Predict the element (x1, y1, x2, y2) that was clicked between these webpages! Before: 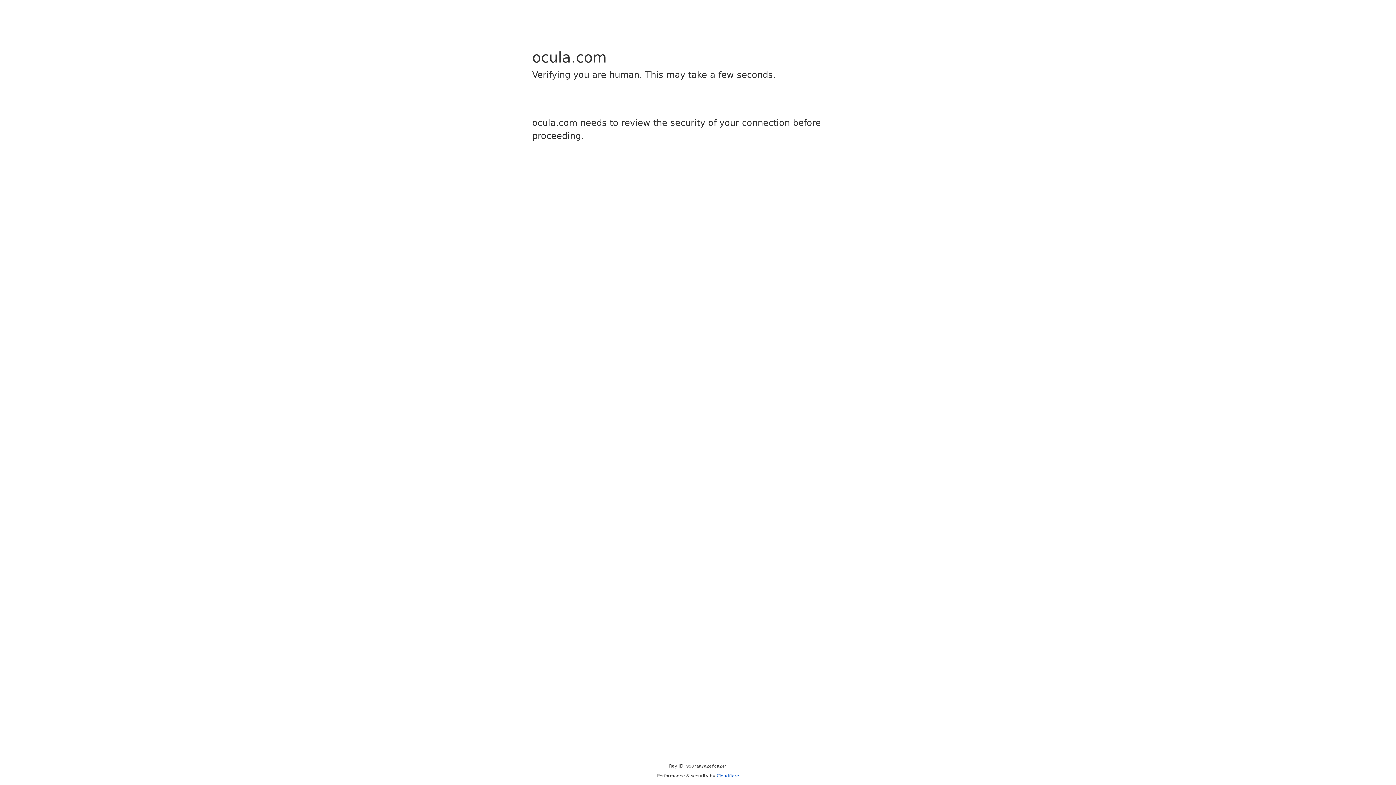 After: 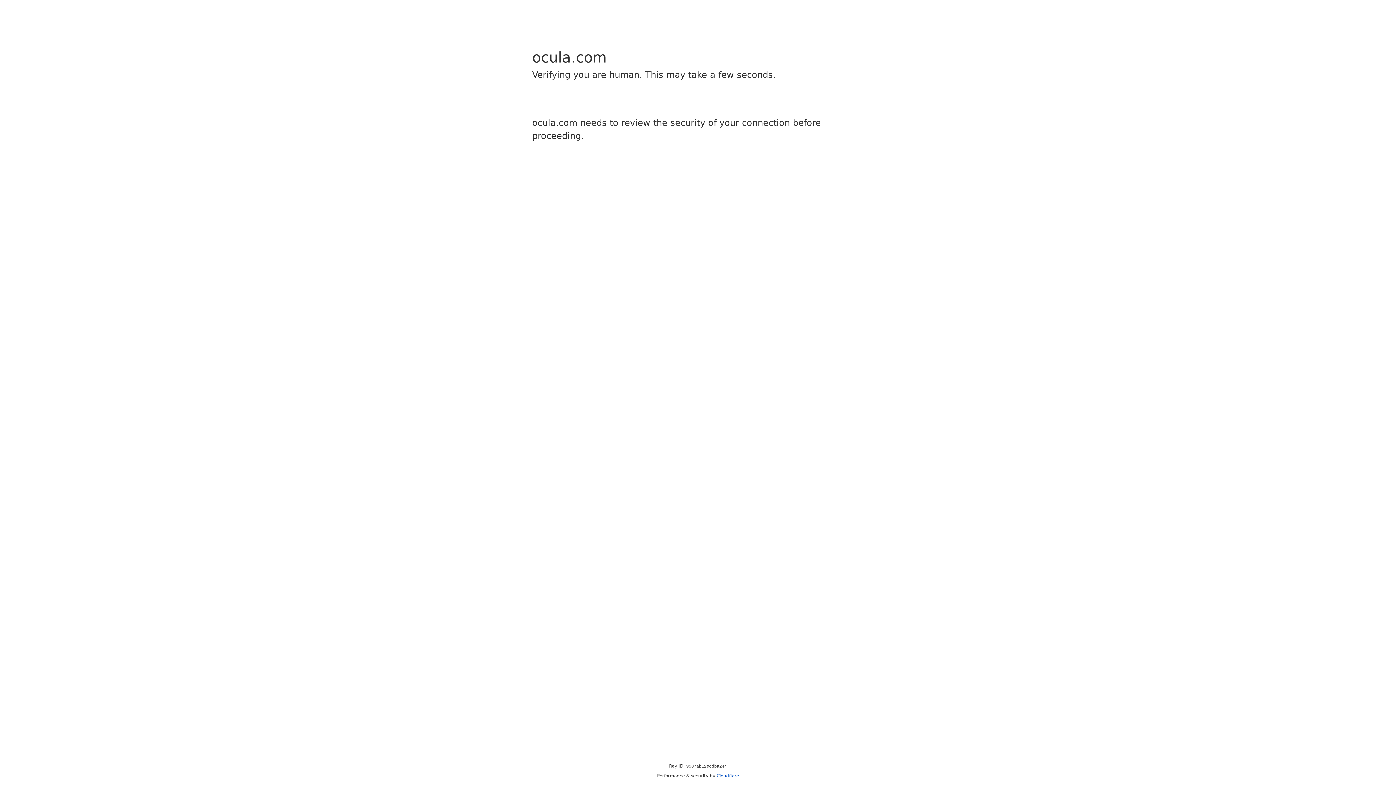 Action: label: Cloudflare bbox: (716, 773, 739, 778)